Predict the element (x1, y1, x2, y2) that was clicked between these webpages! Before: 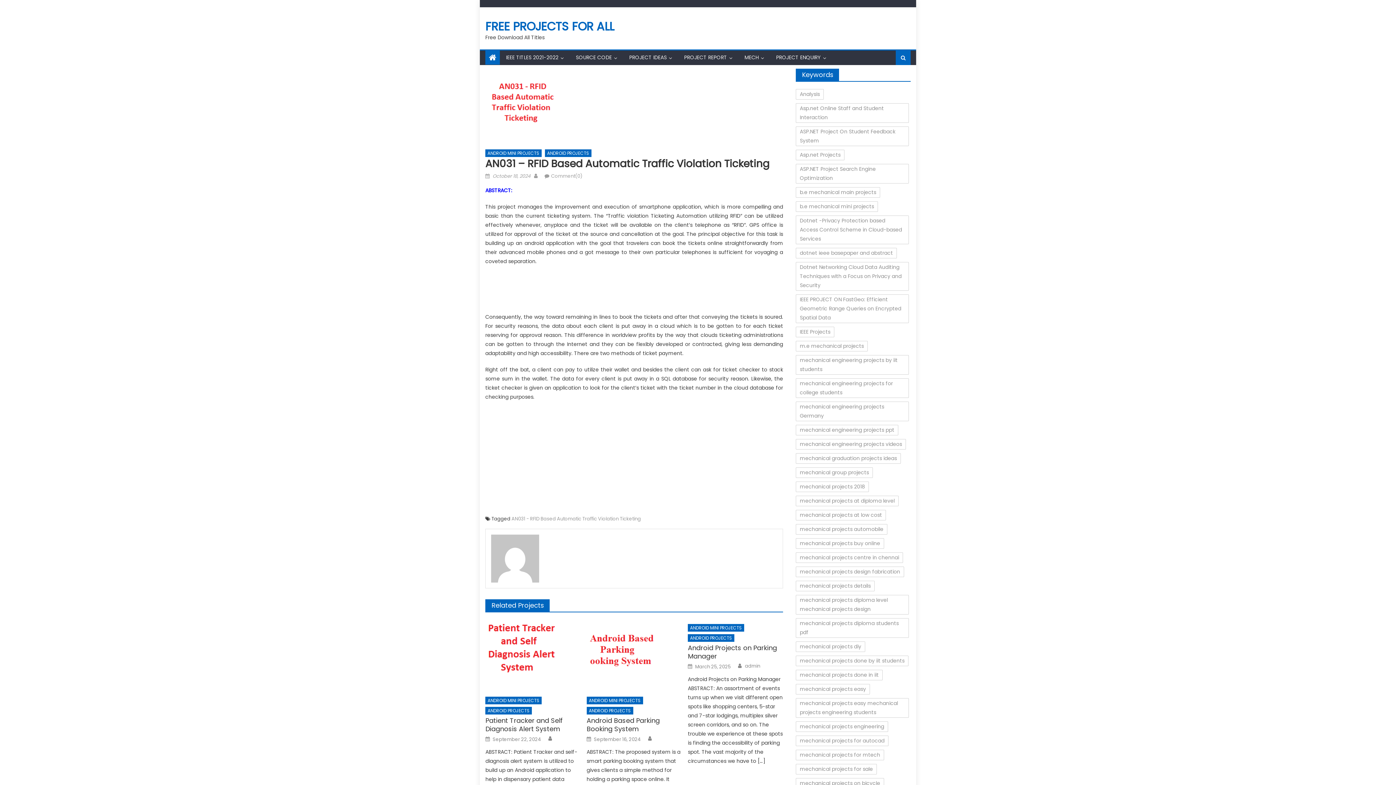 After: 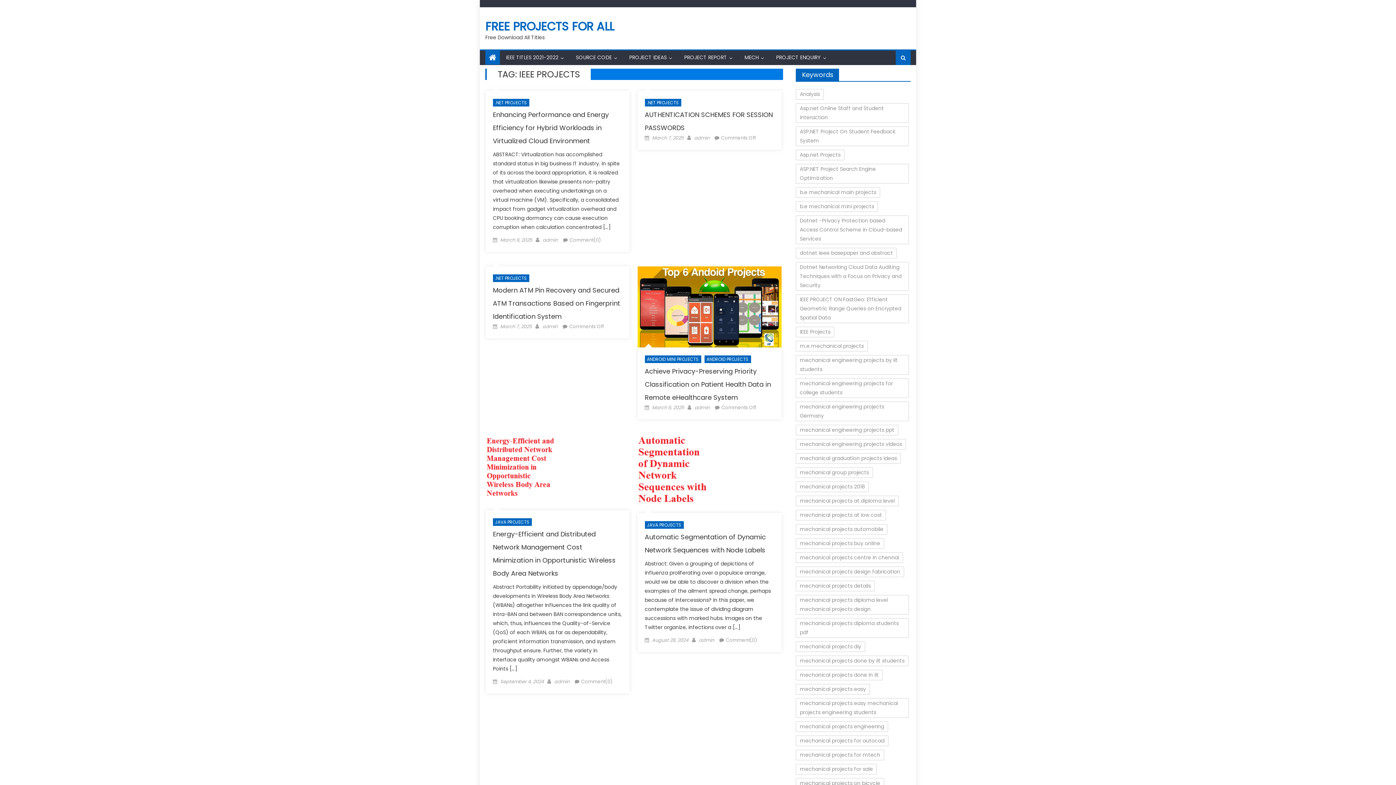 Action: label: IEEE Projects (6 items) bbox: (796, 326, 834, 337)